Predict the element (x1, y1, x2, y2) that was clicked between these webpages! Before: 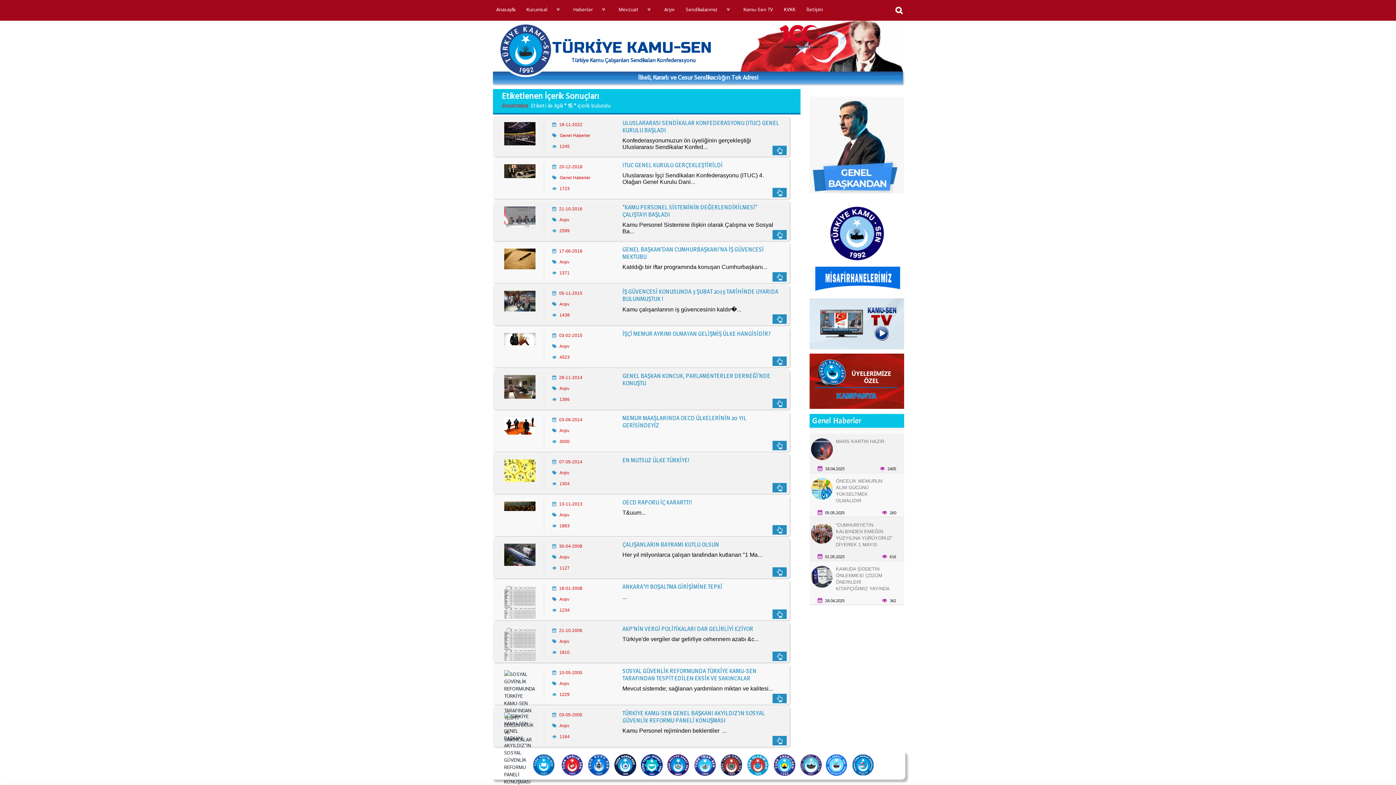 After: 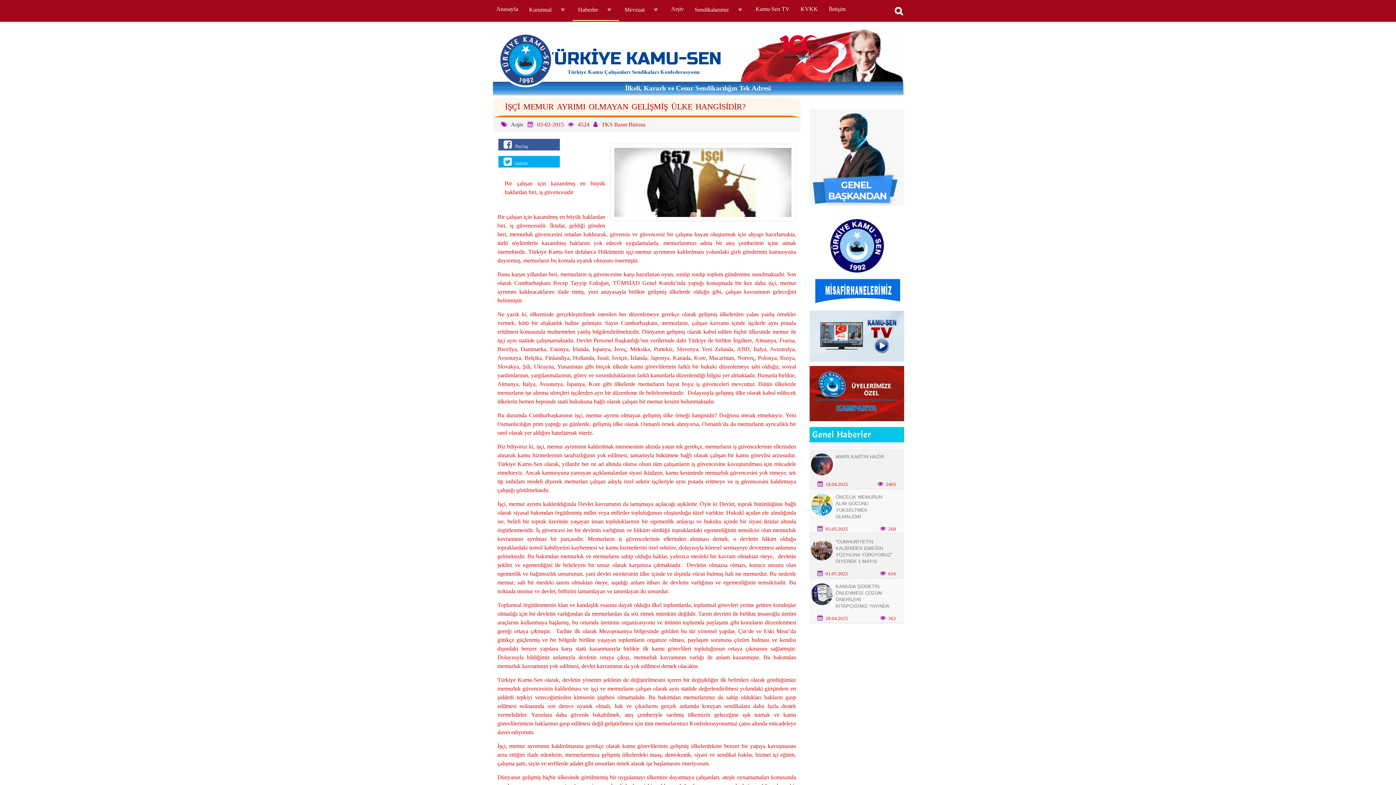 Action: label: İŞÇİ MEMUR AYRIMI OLMAYAN GELİŞMİŞ ÜLKE HANGİSİDİR? bbox: (622, 330, 770, 337)